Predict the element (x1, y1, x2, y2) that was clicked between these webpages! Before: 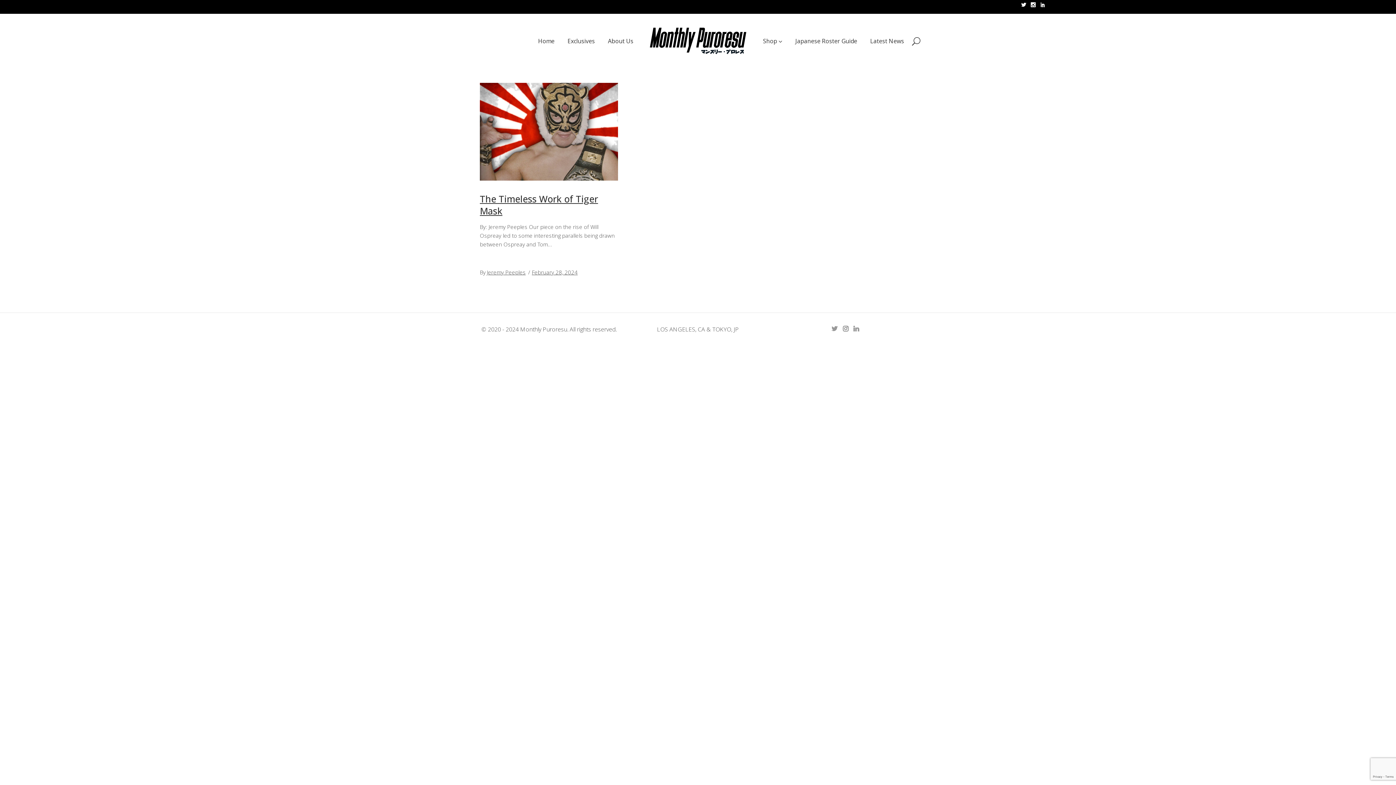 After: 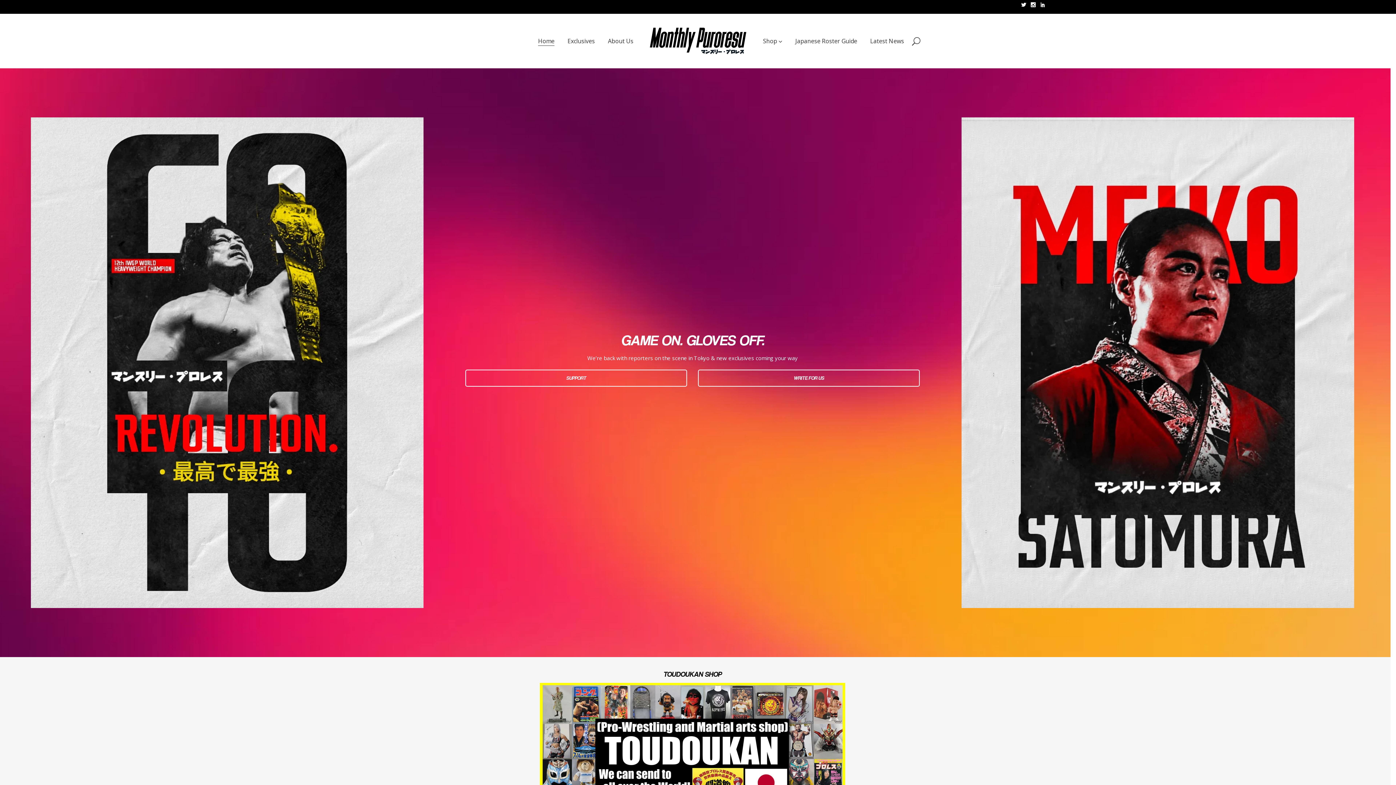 Action: bbox: (646, 25, 749, 56)